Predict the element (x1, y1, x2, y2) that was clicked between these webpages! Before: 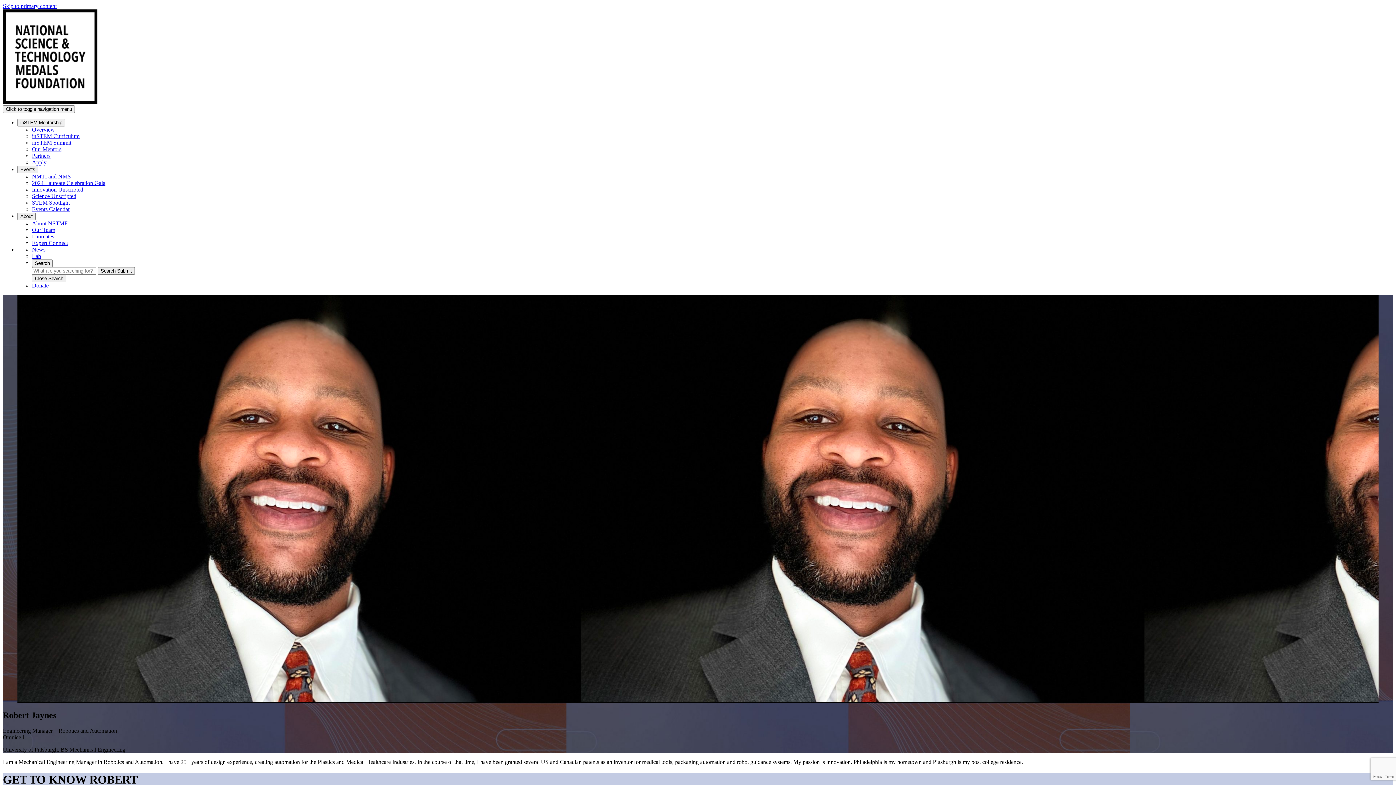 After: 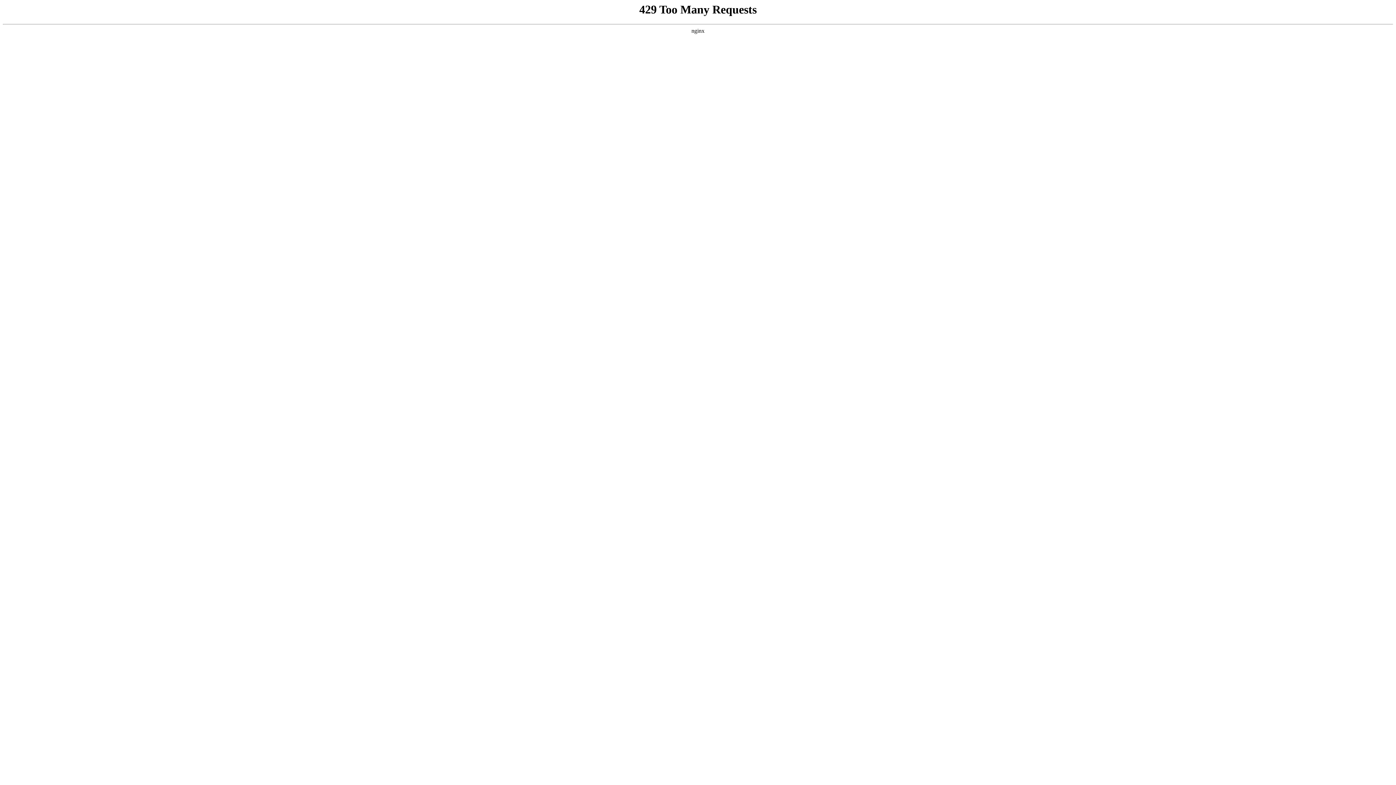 Action: bbox: (32, 240, 68, 246) label: Expert Connect